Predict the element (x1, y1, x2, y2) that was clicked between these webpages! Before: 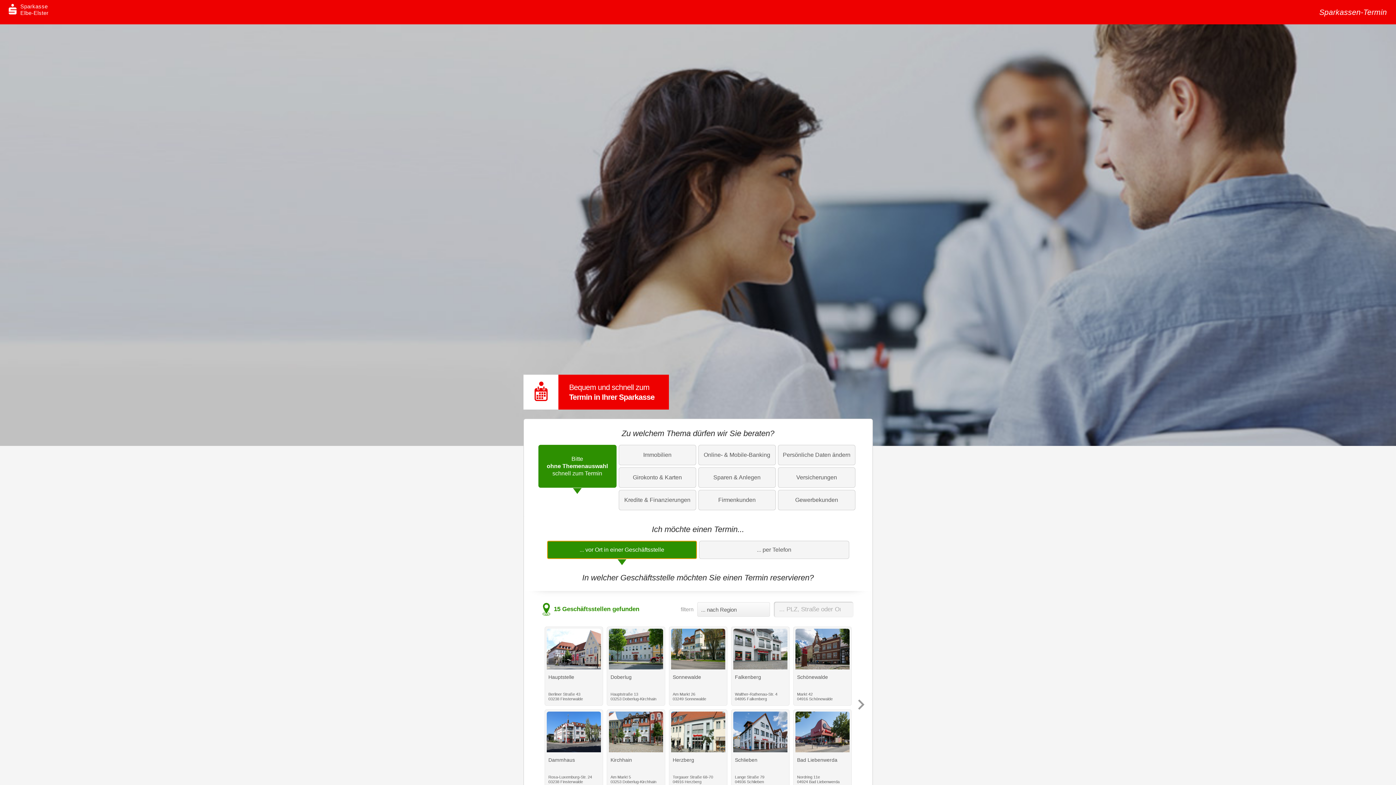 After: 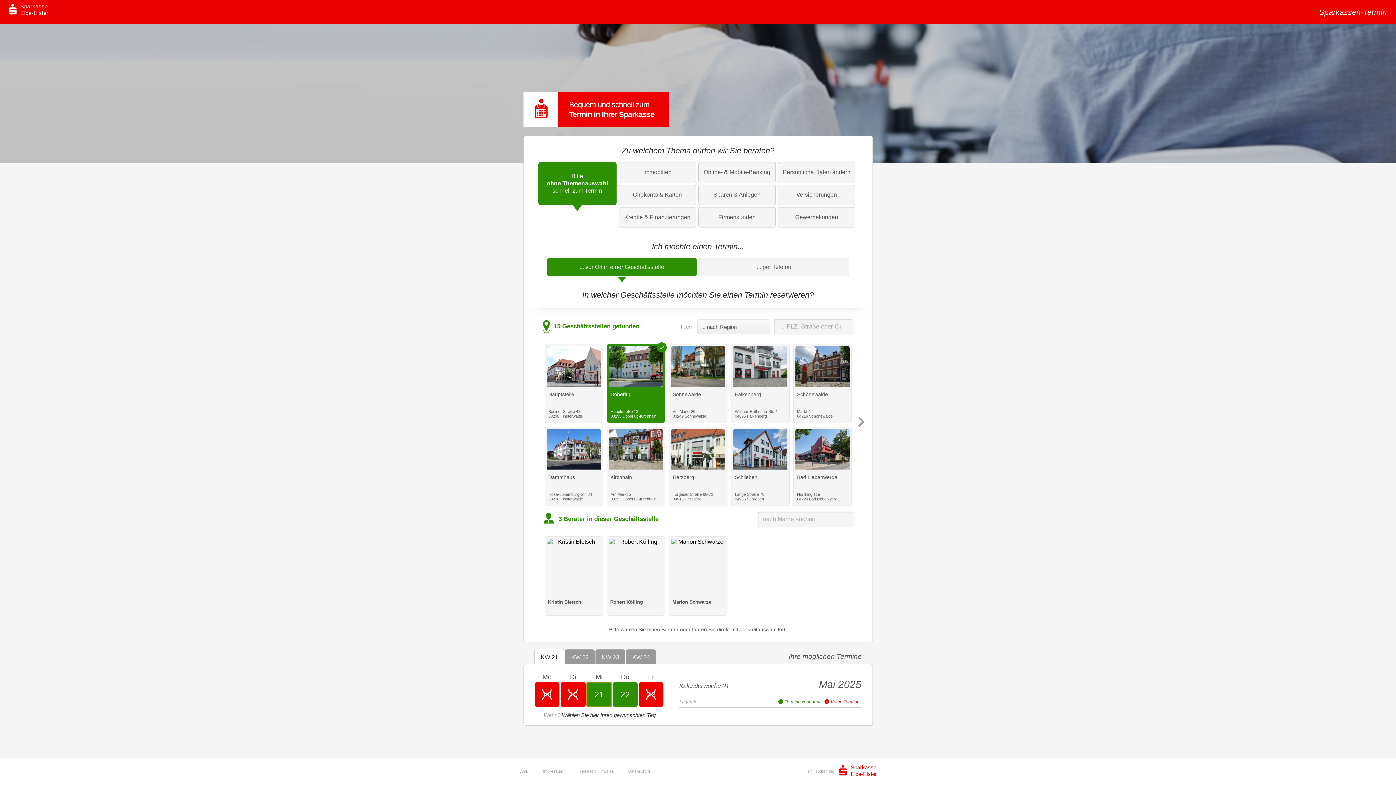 Action: label: Doberlug

Hauptstraße 13
03253 Doberlug-Kirchhain bbox: (606, 626, 665, 706)